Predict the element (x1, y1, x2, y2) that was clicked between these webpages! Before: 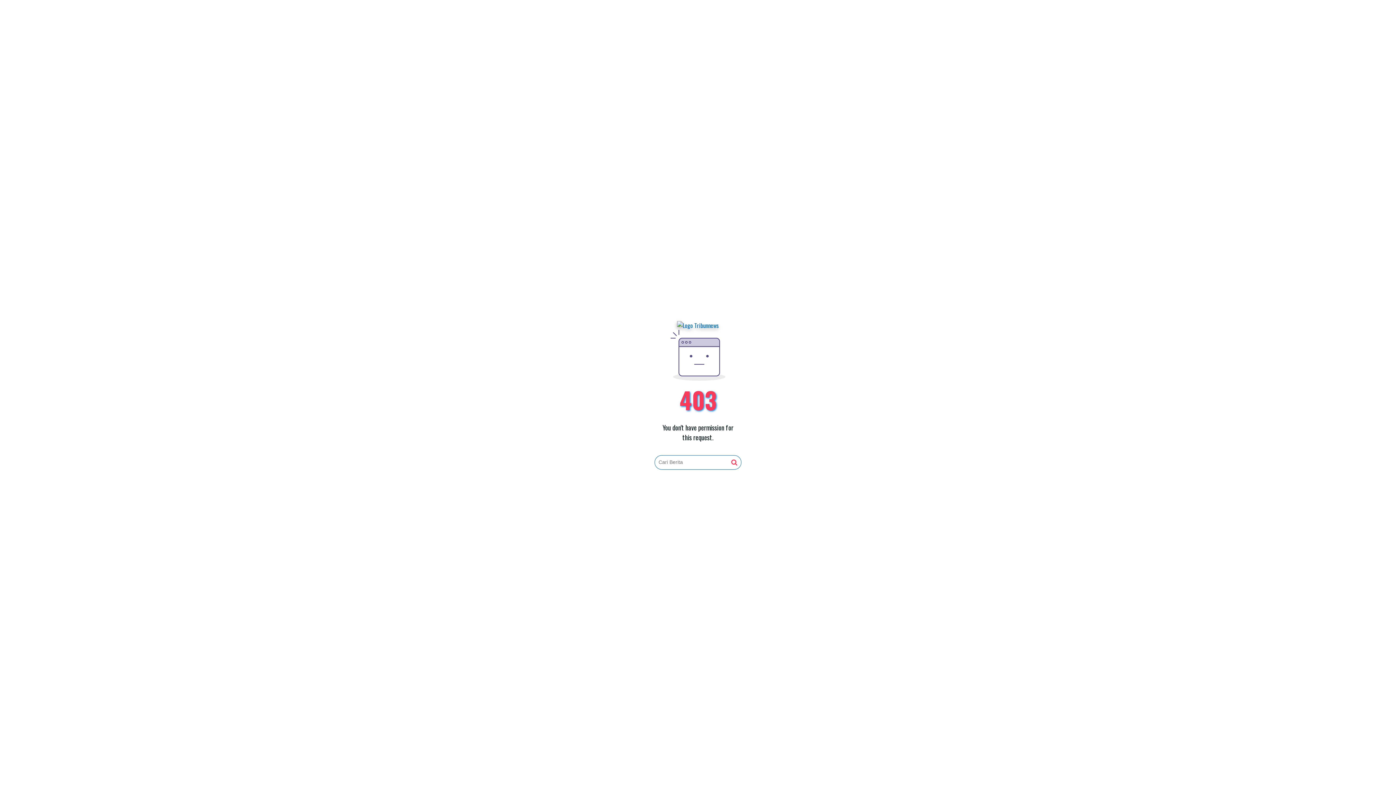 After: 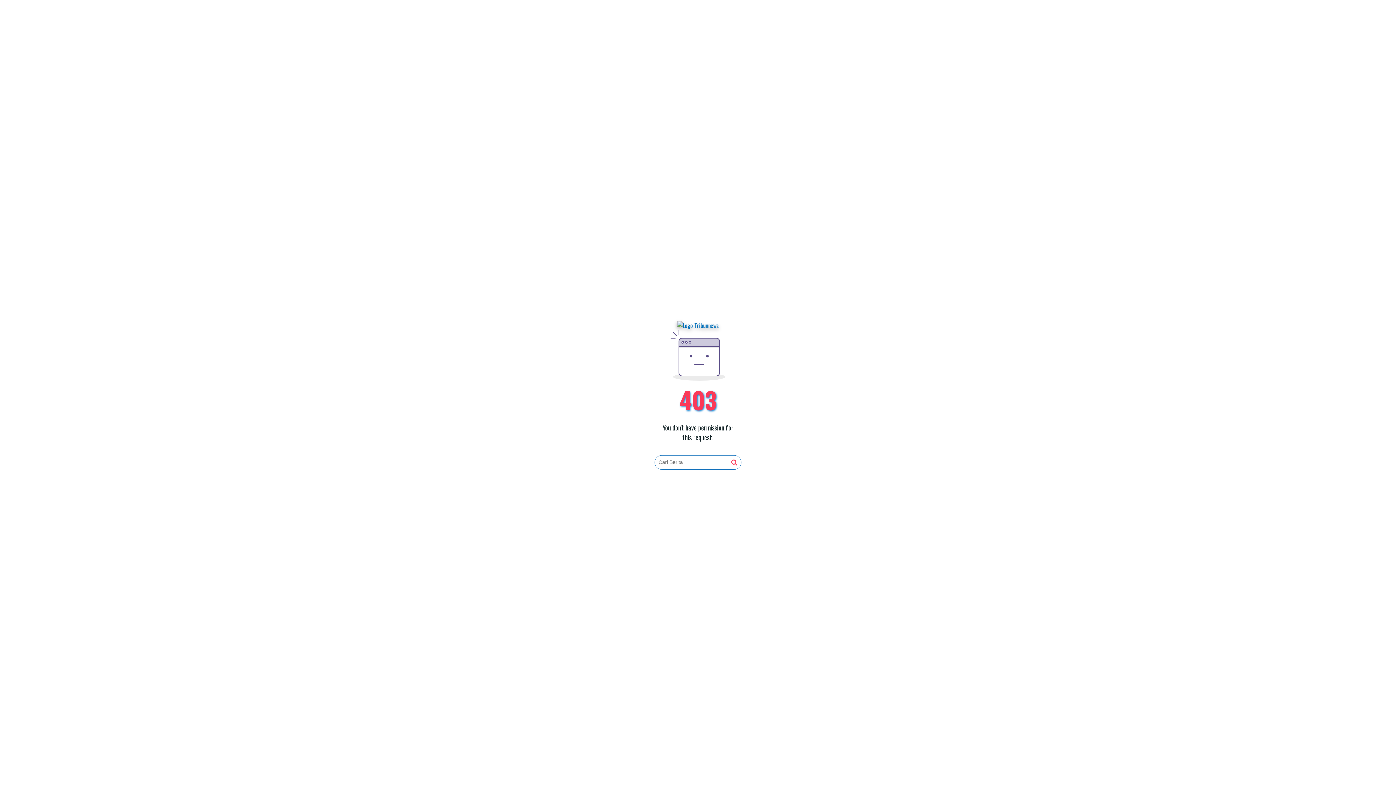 Action: bbox: (677, 321, 719, 330)